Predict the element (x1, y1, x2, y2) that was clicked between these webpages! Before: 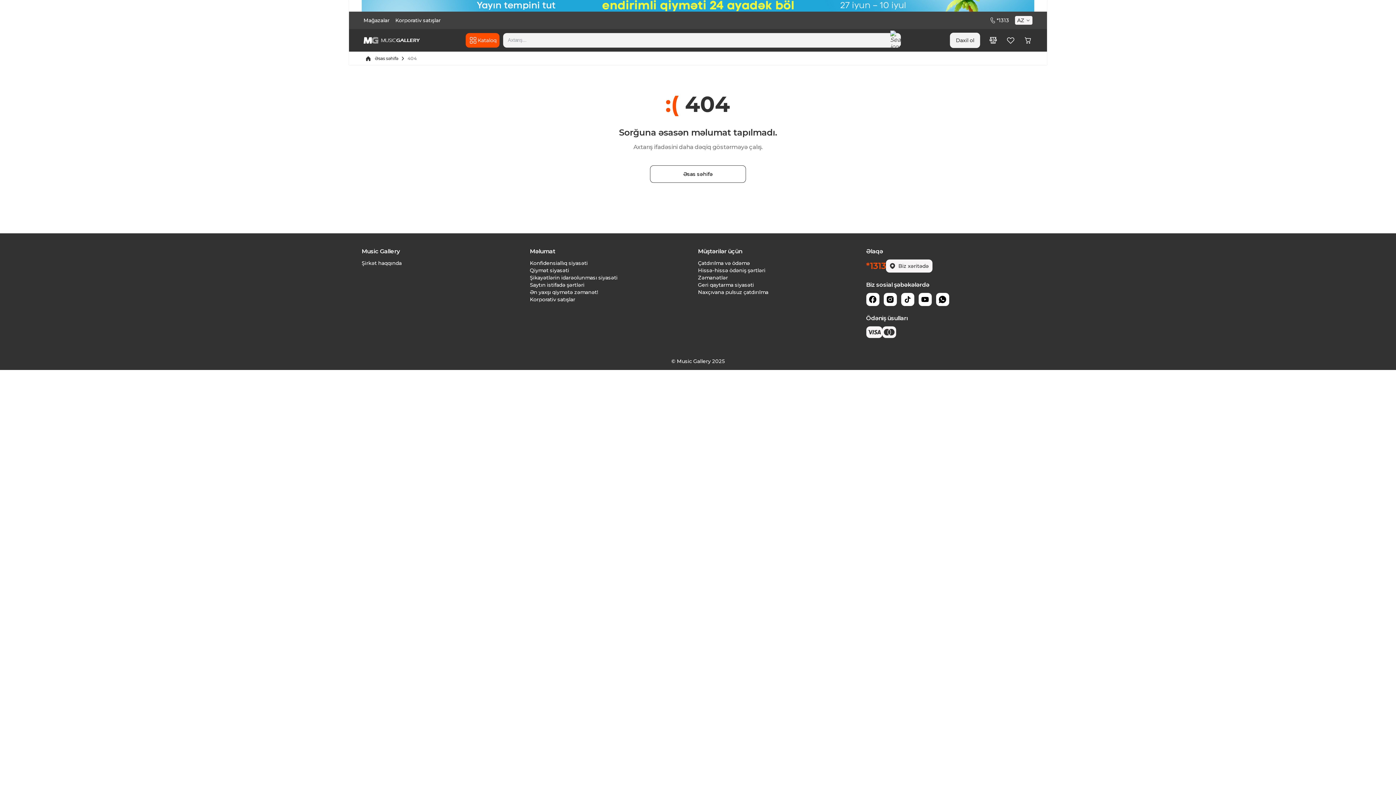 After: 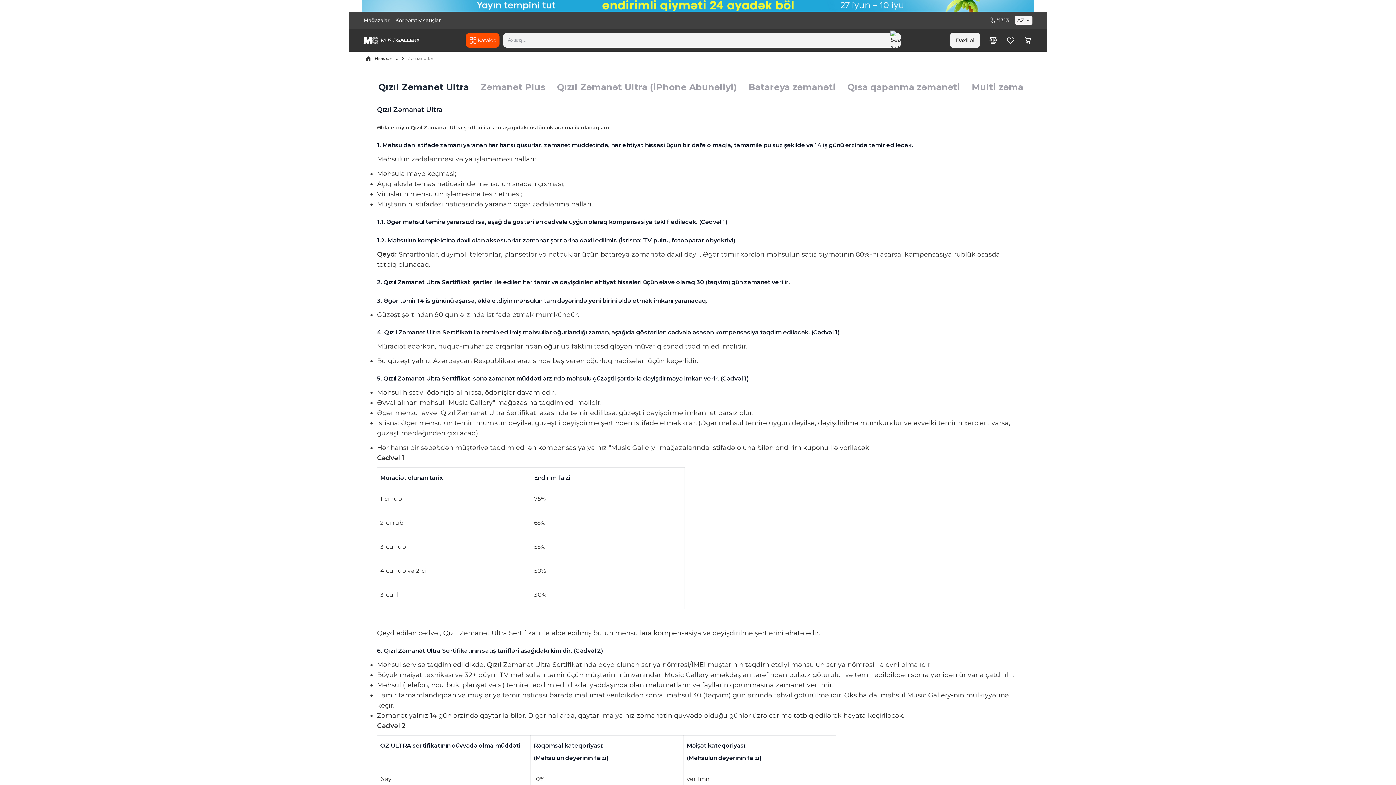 Action: label: Zəmanətlər bbox: (698, 274, 728, 281)